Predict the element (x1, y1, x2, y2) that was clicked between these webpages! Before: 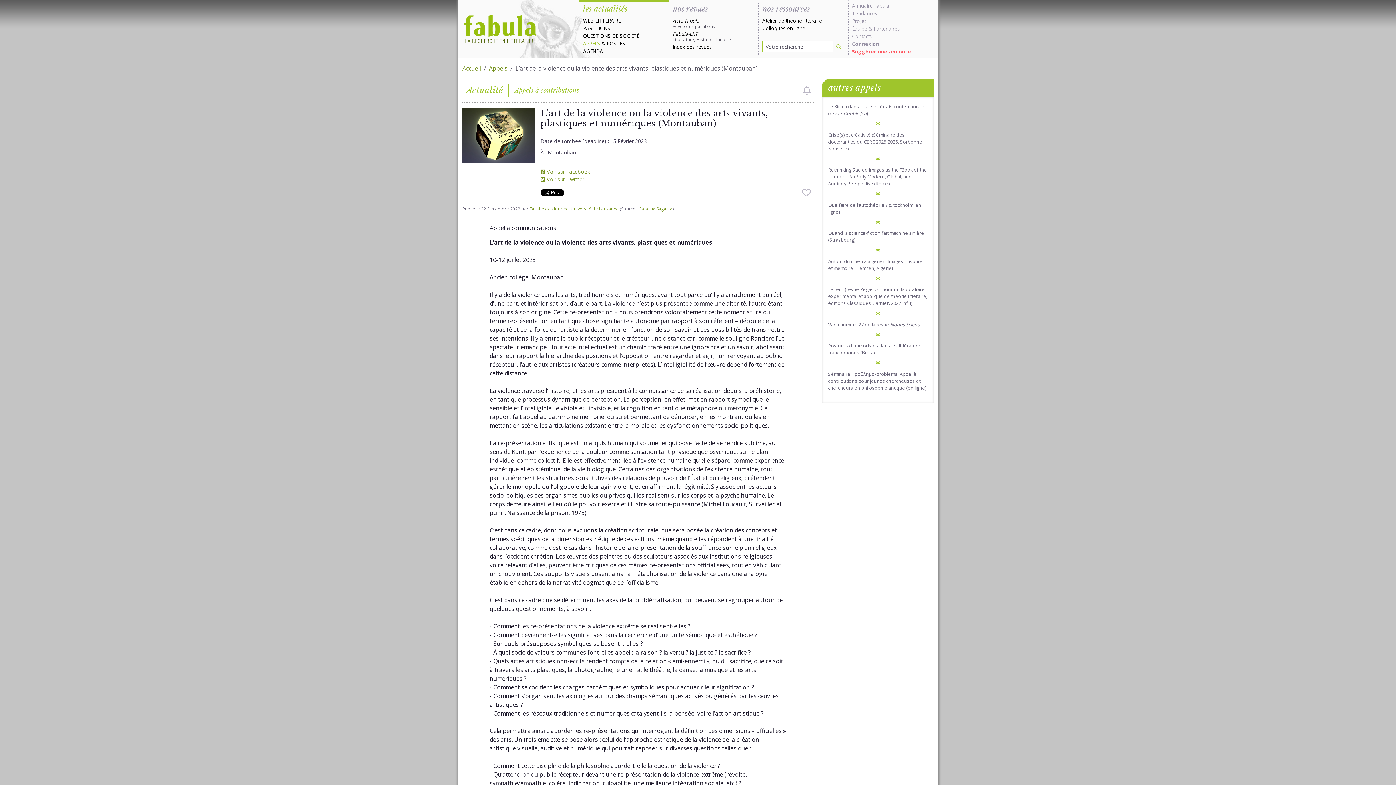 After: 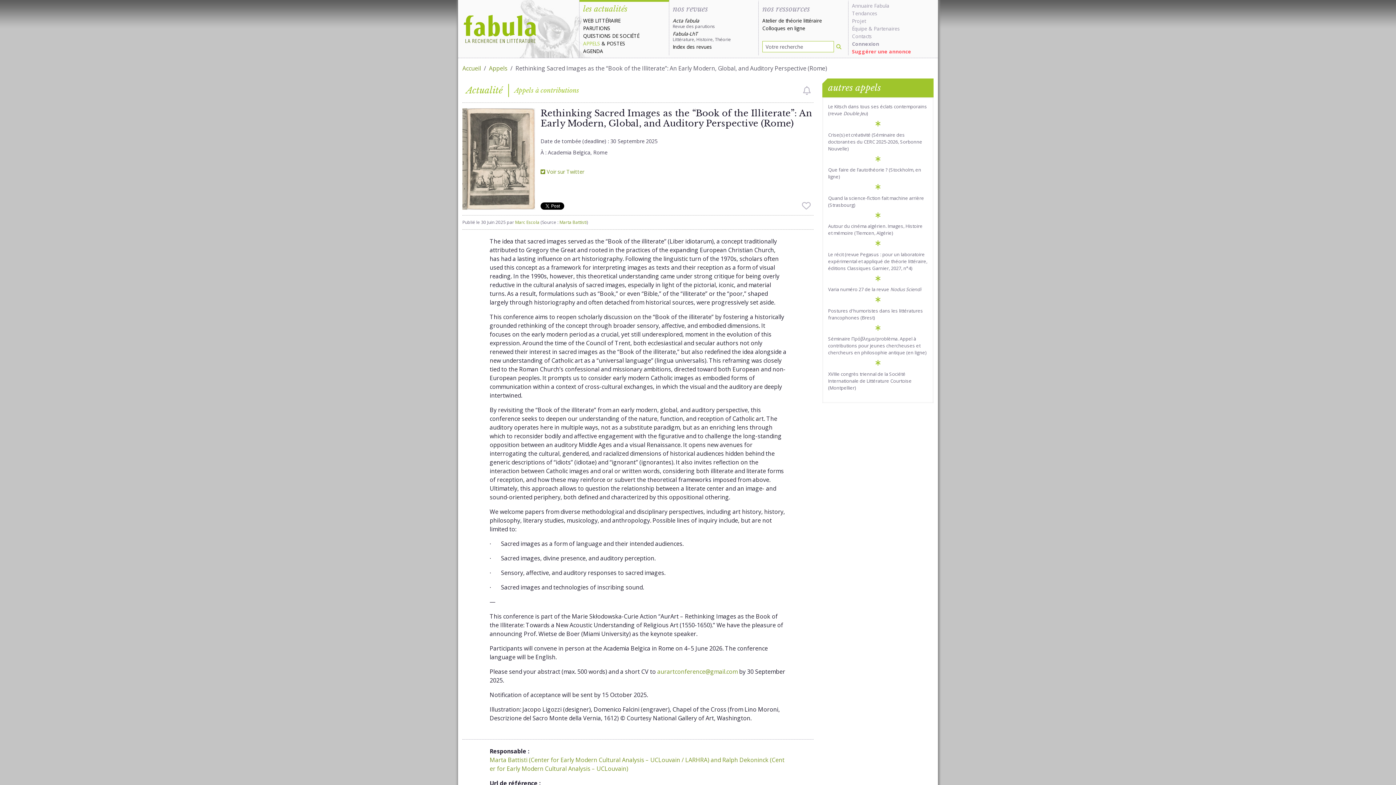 Action: label: Rethinking Sacred Images as the “Book of the Illiterate”: An Early Modern, Global, and Auditory Perspective (Rome) bbox: (828, 166, 927, 186)